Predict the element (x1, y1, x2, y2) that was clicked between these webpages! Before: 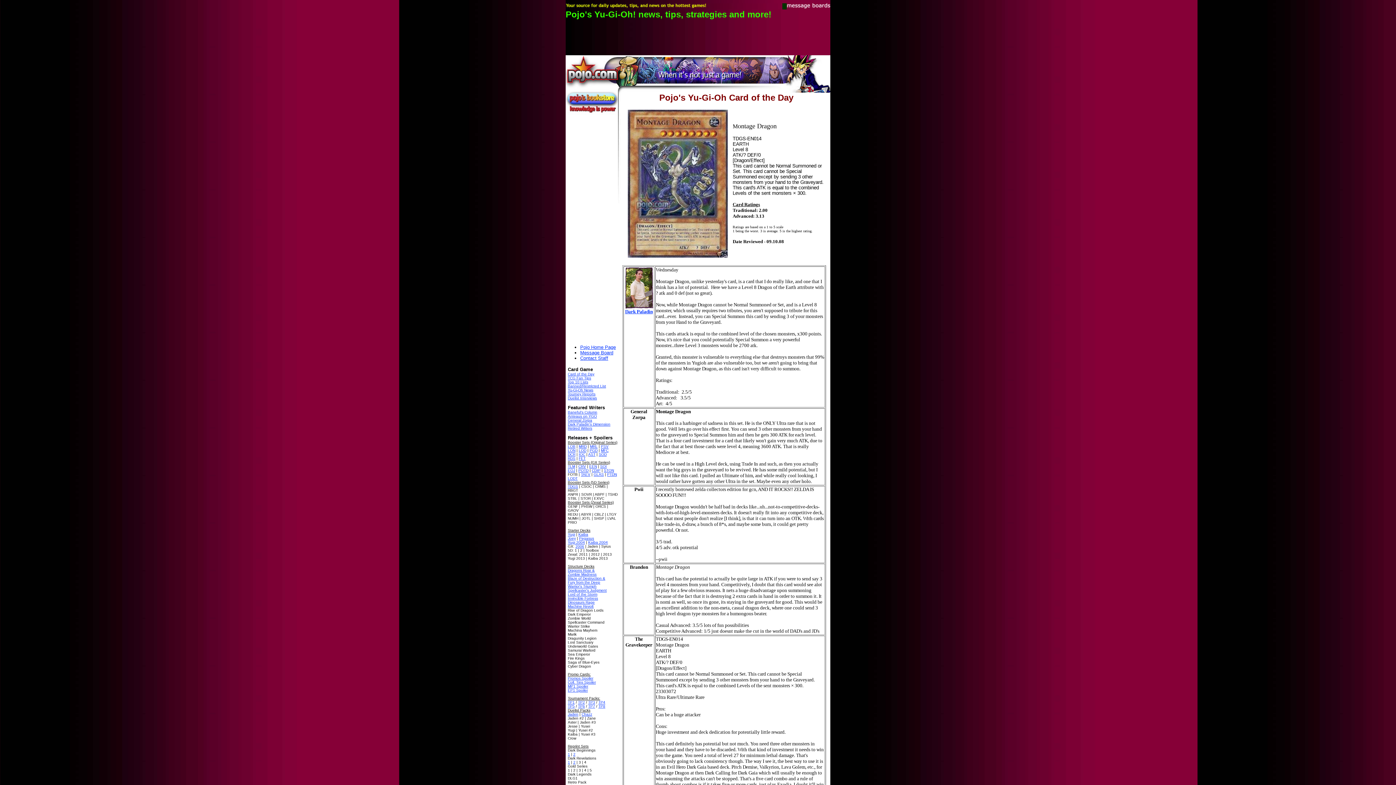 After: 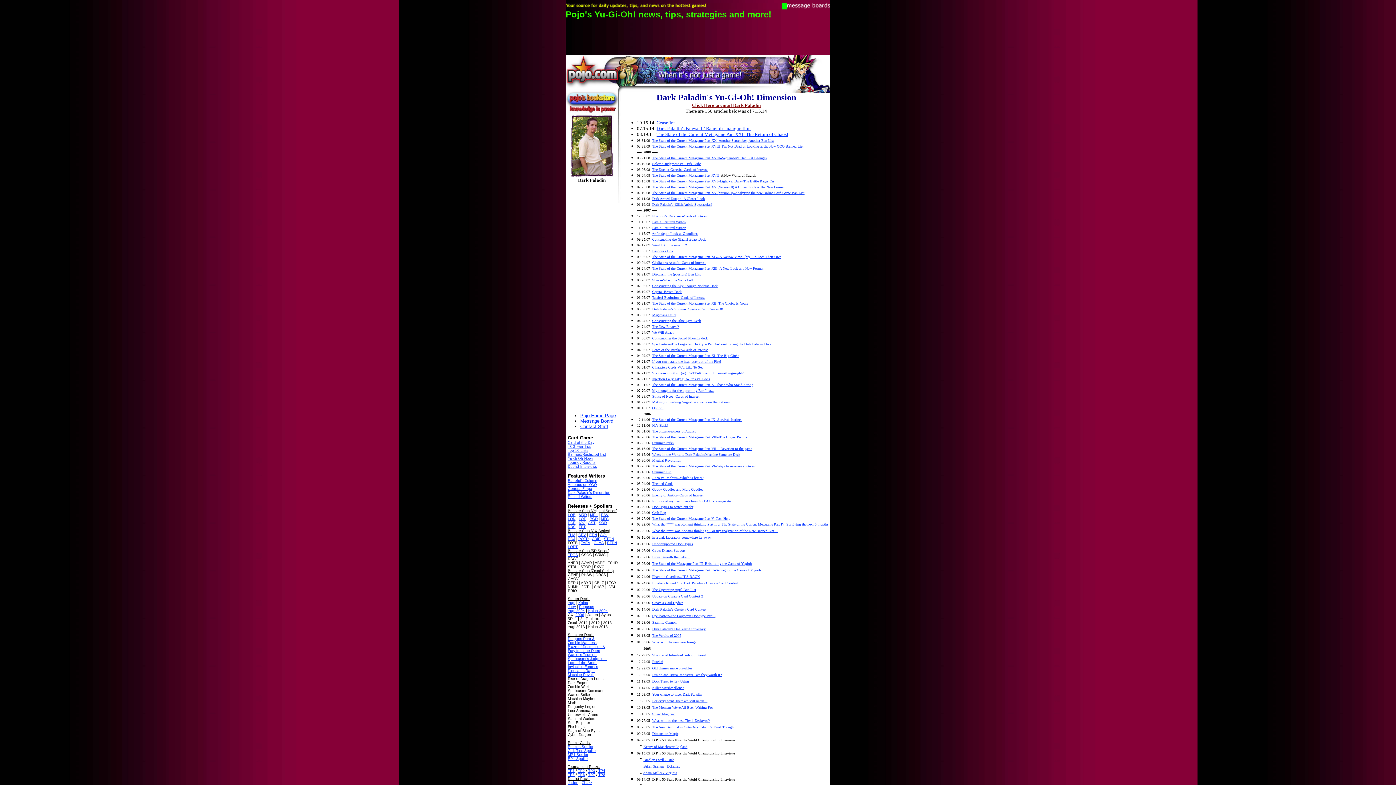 Action: label: 
Dark Paladin bbox: (624, 304, 653, 314)